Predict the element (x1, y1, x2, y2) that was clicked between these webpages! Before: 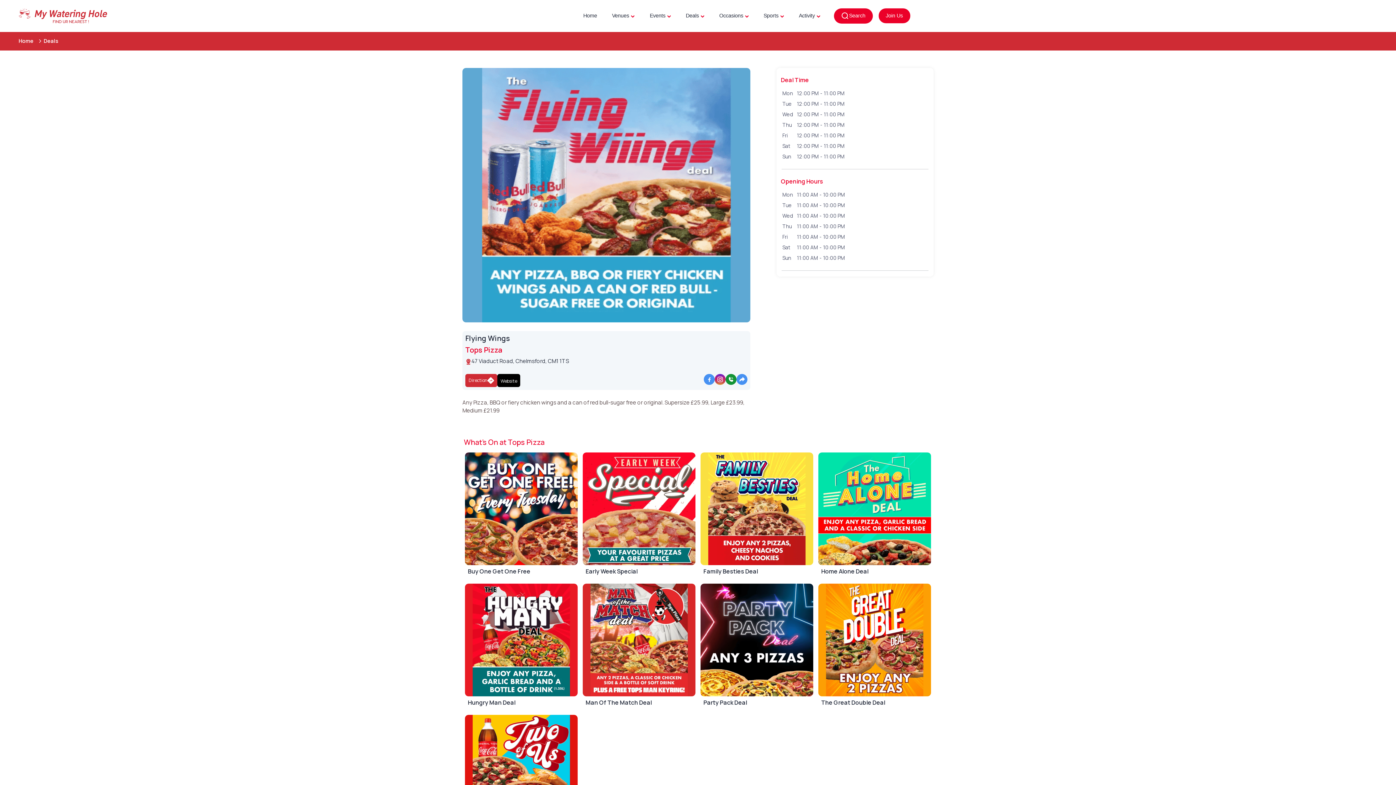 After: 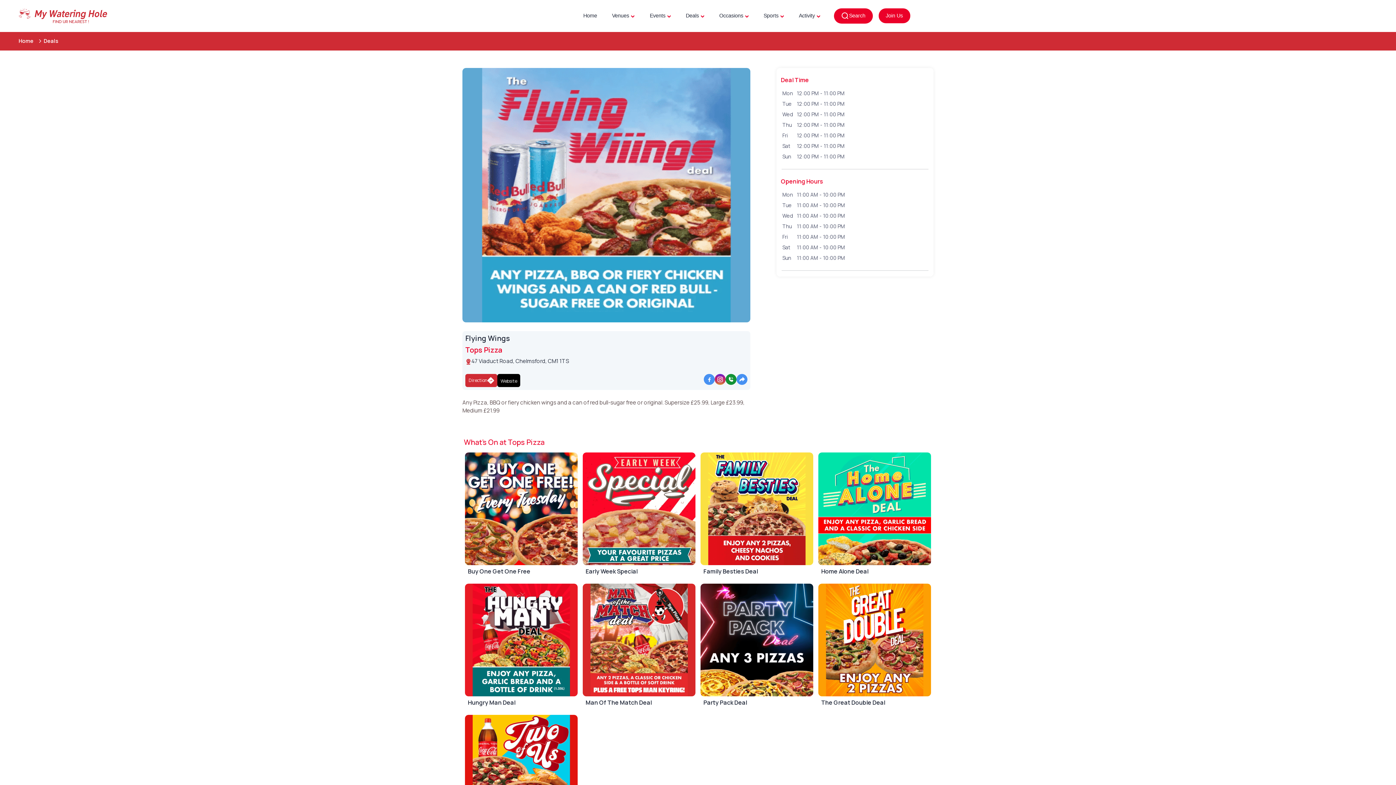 Action: bbox: (704, 374, 714, 387)